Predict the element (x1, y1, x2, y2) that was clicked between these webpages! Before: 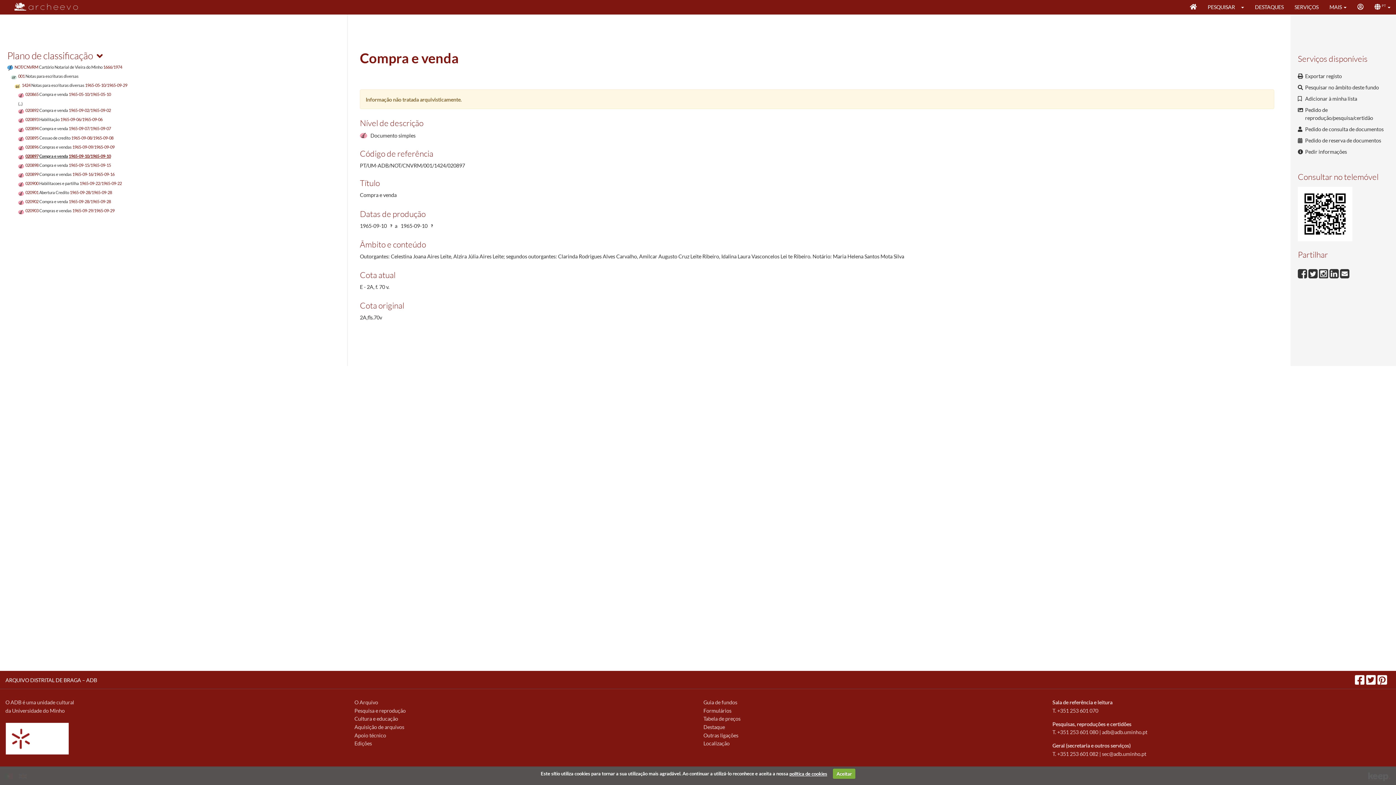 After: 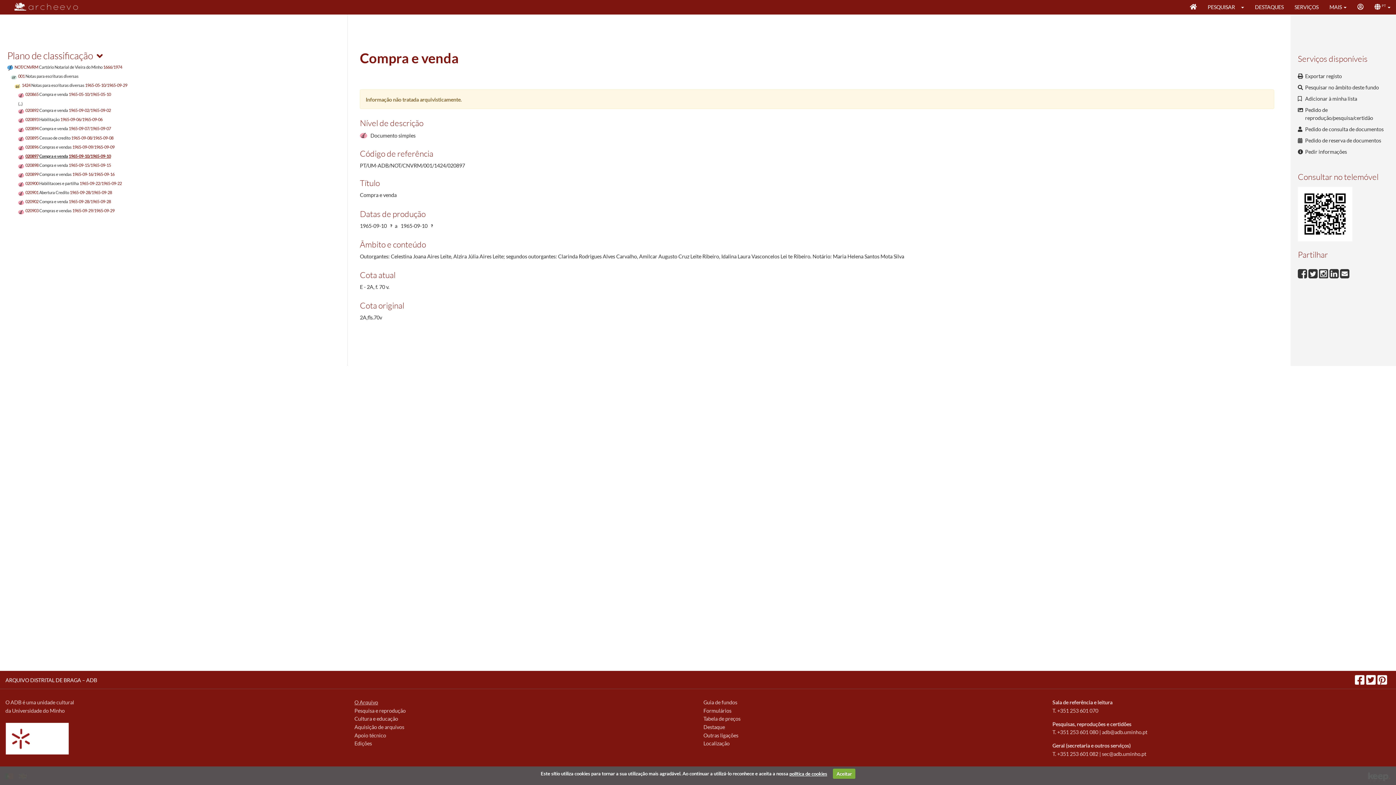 Action: bbox: (354, 699, 378, 705) label: O Arquivo